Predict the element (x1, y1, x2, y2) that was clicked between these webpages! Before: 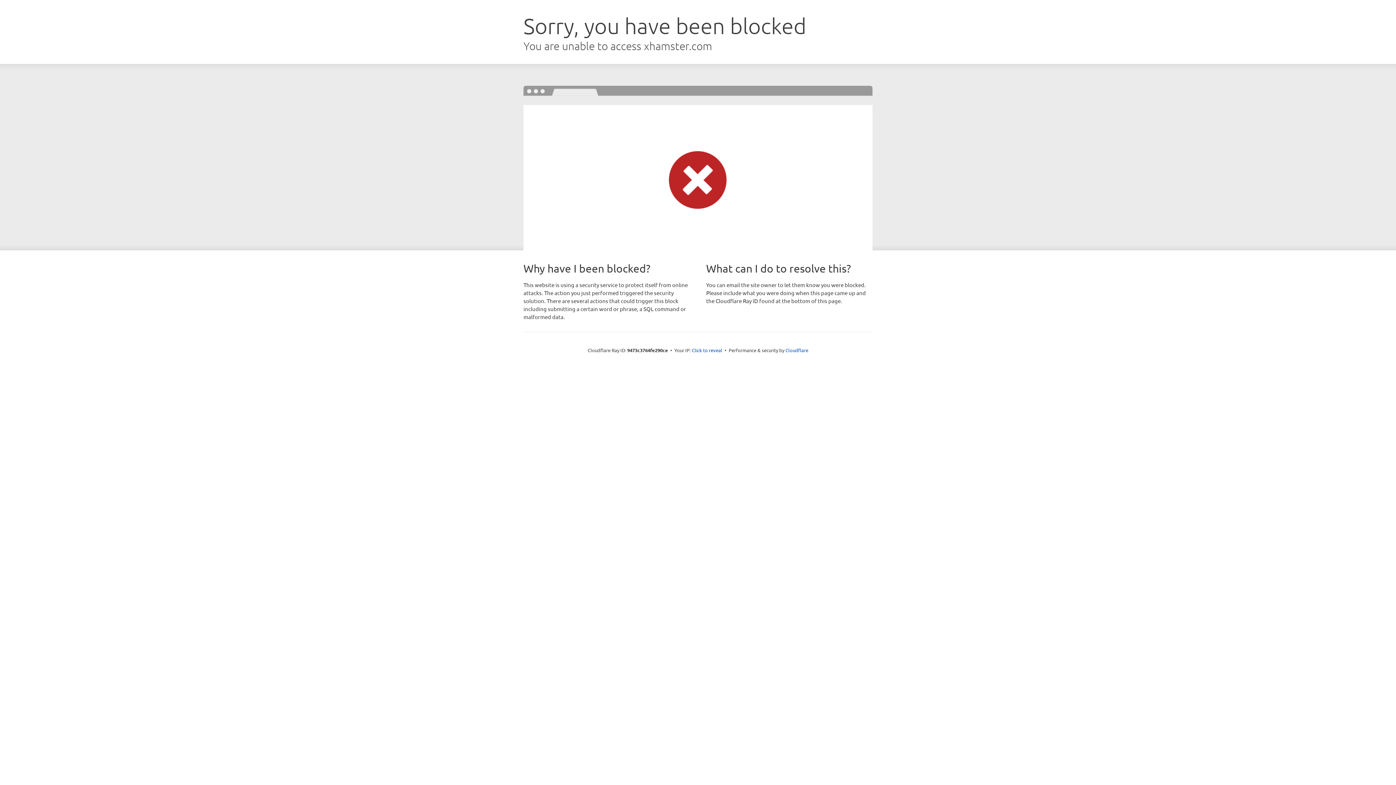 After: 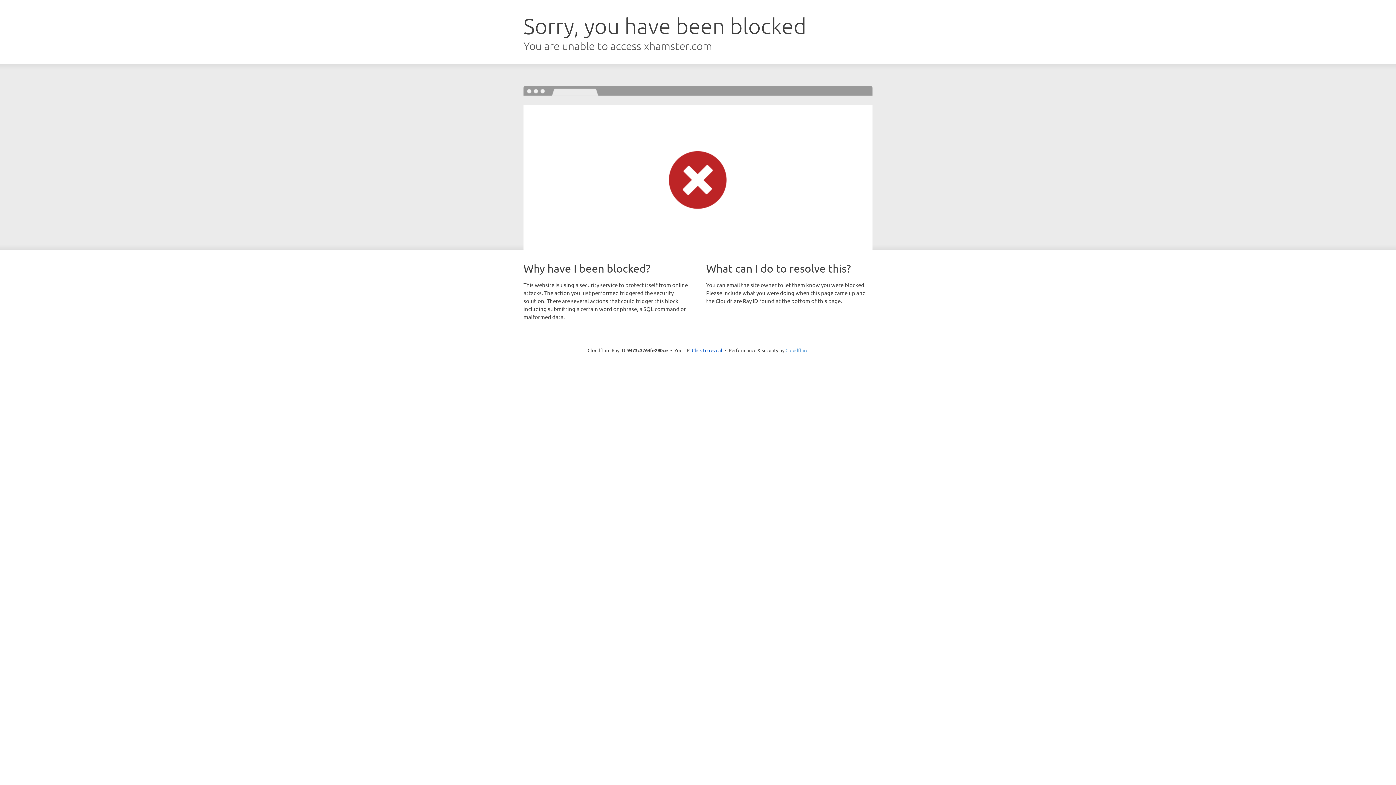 Action: label: Cloudflare bbox: (785, 347, 808, 353)